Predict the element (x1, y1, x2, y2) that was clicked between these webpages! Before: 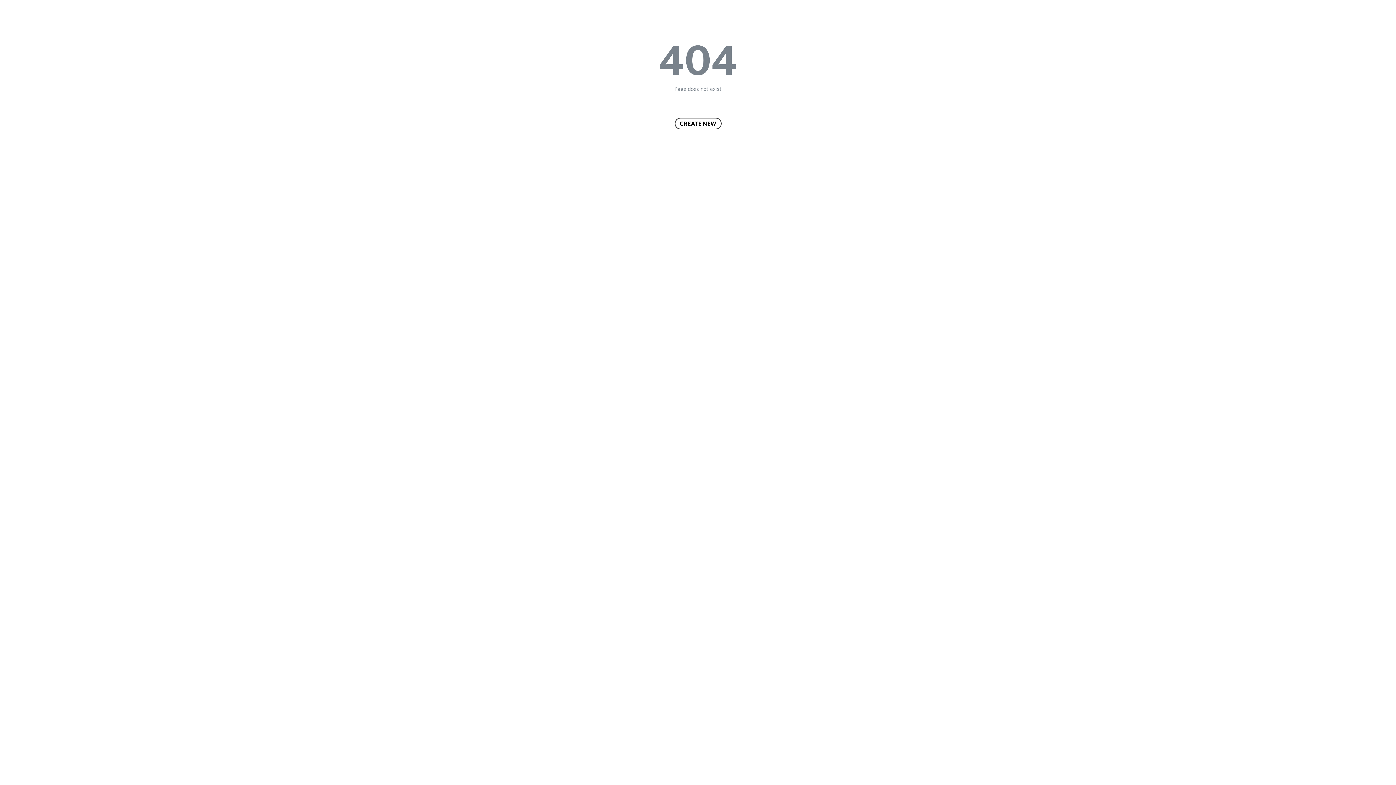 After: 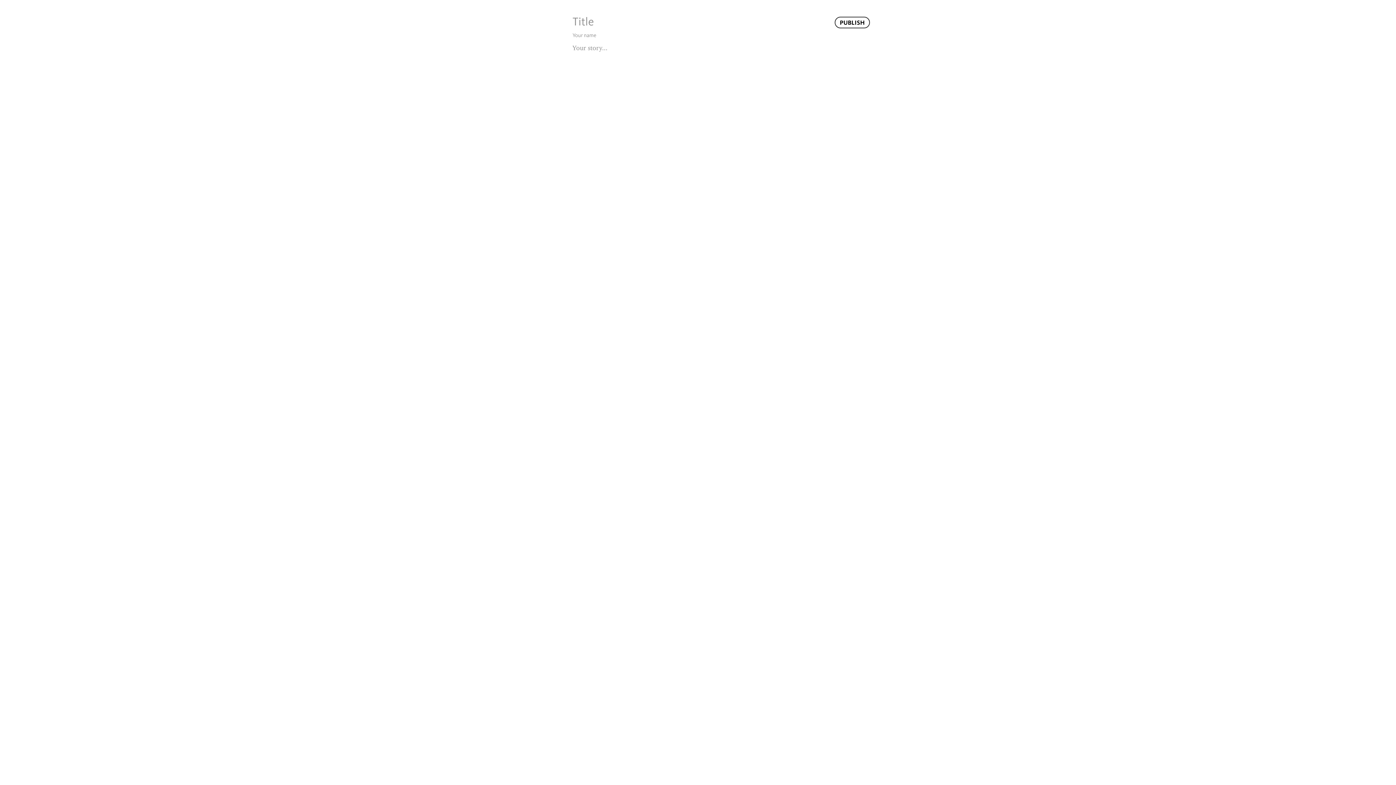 Action: bbox: (674, 117, 721, 129) label: CREATE NEW